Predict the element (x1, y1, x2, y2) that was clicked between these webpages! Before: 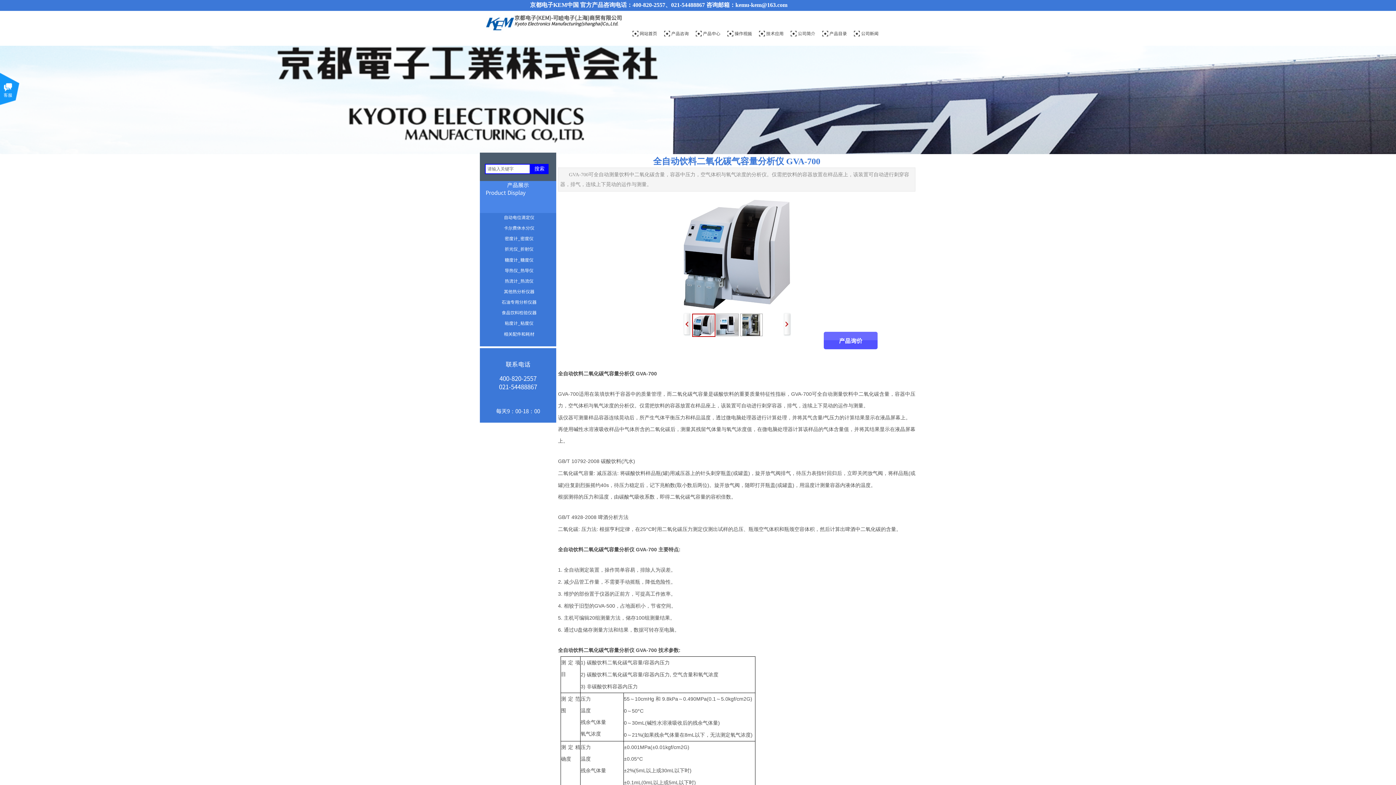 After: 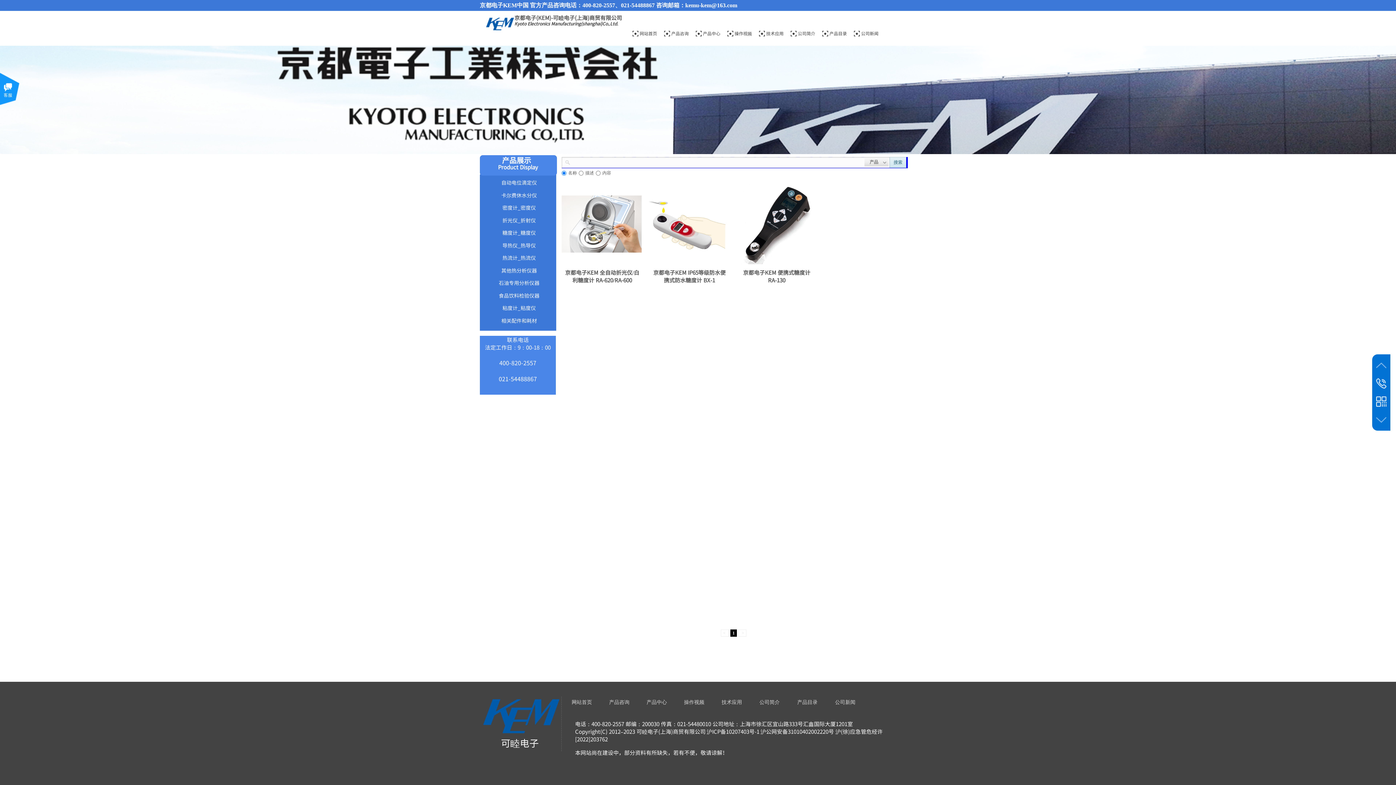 Action: bbox: (483, 255, 554, 263) label: 糖度计_糖度仪